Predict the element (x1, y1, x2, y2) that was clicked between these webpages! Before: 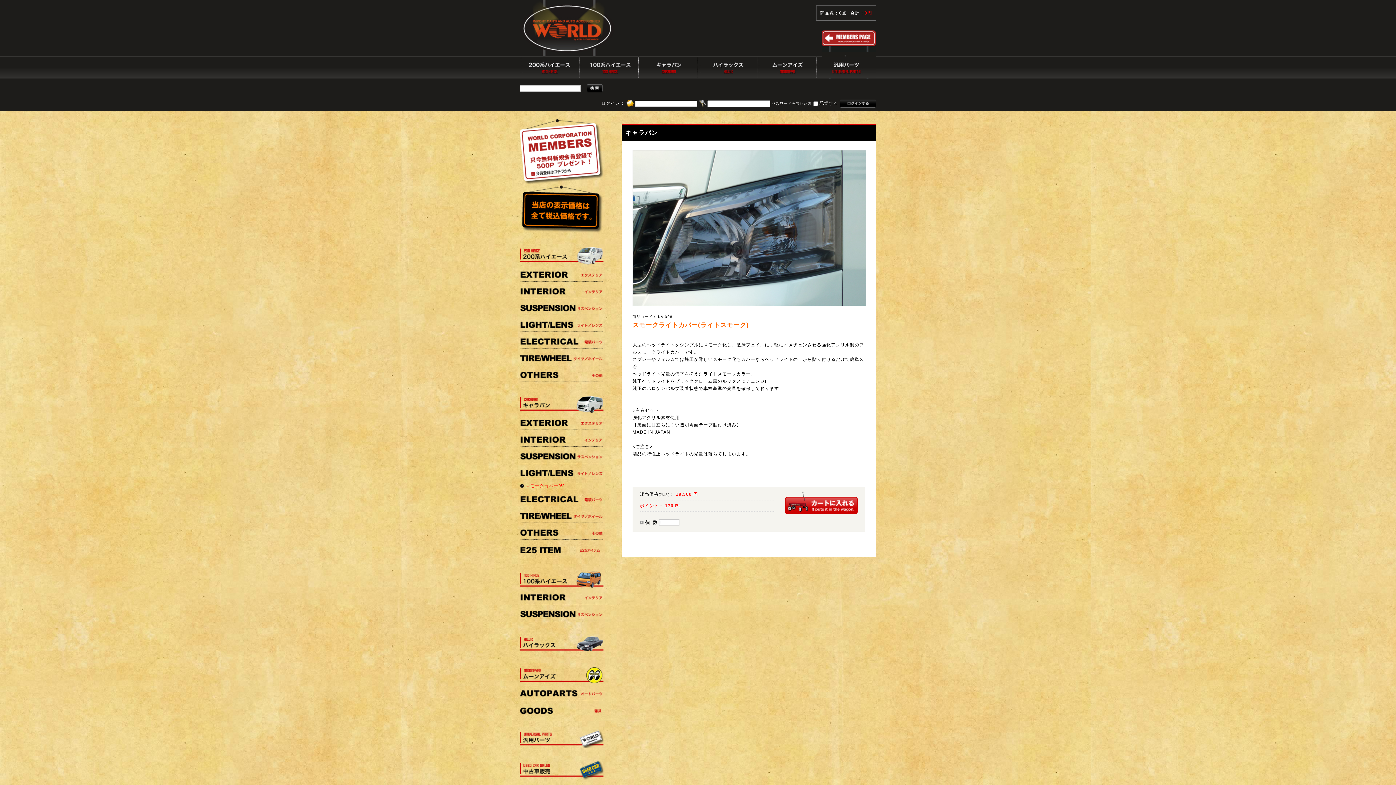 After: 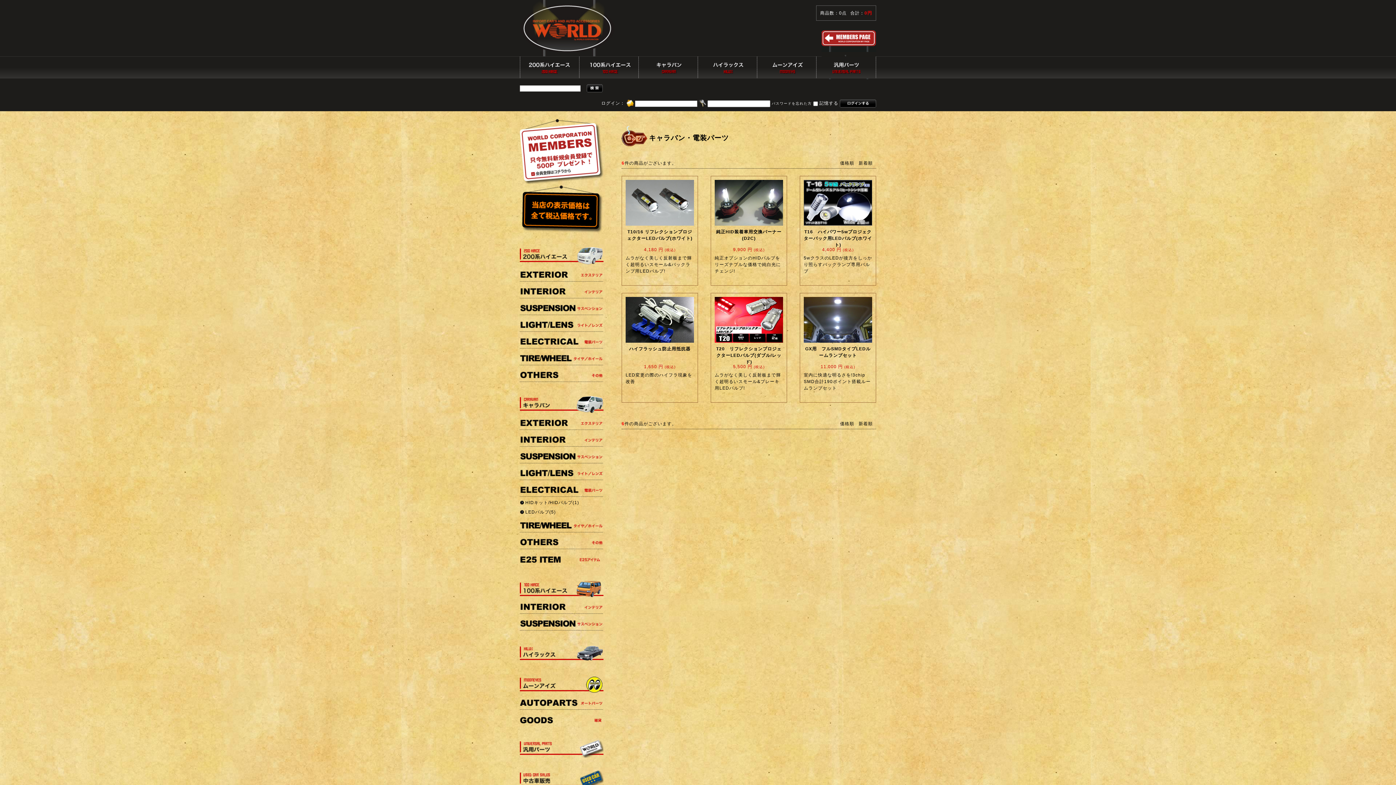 Action: bbox: (520, 490, 603, 507)